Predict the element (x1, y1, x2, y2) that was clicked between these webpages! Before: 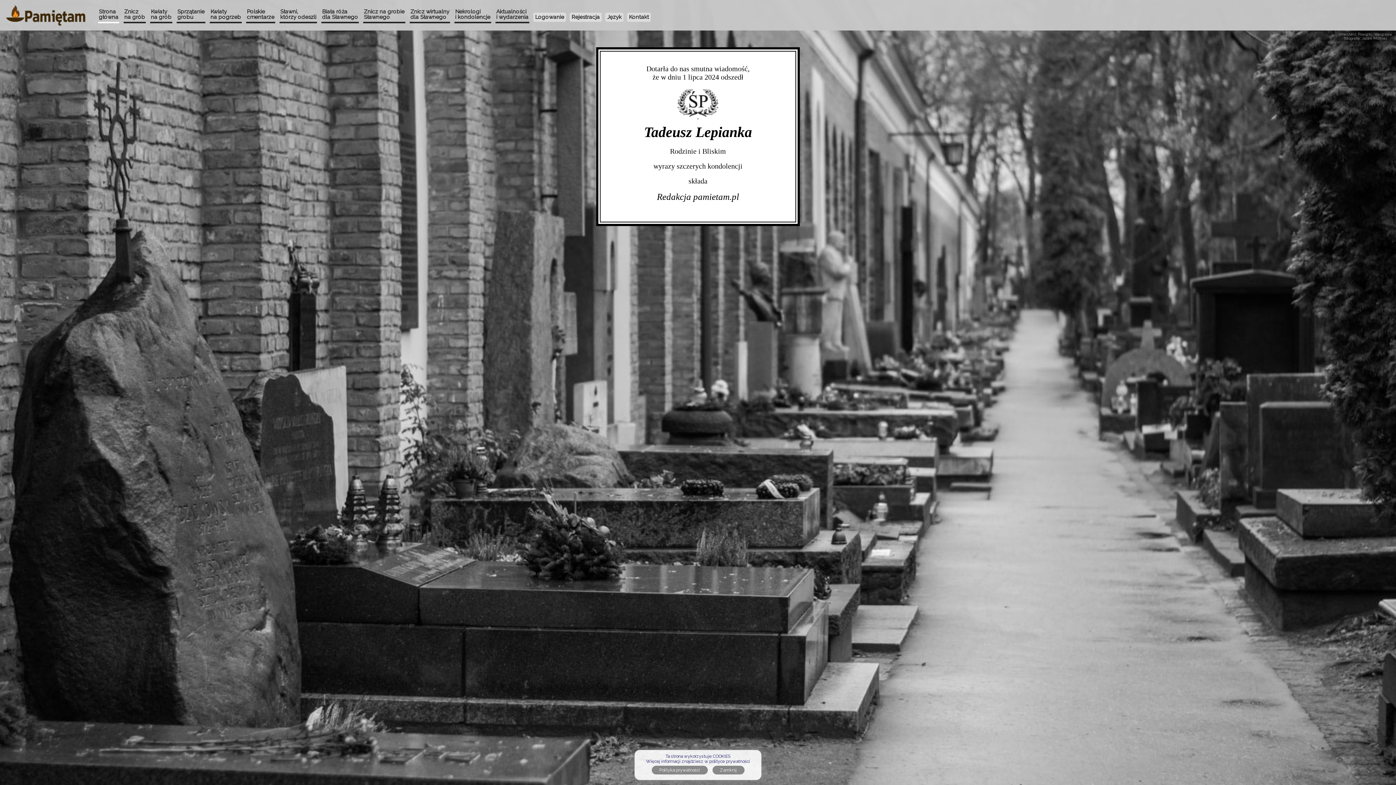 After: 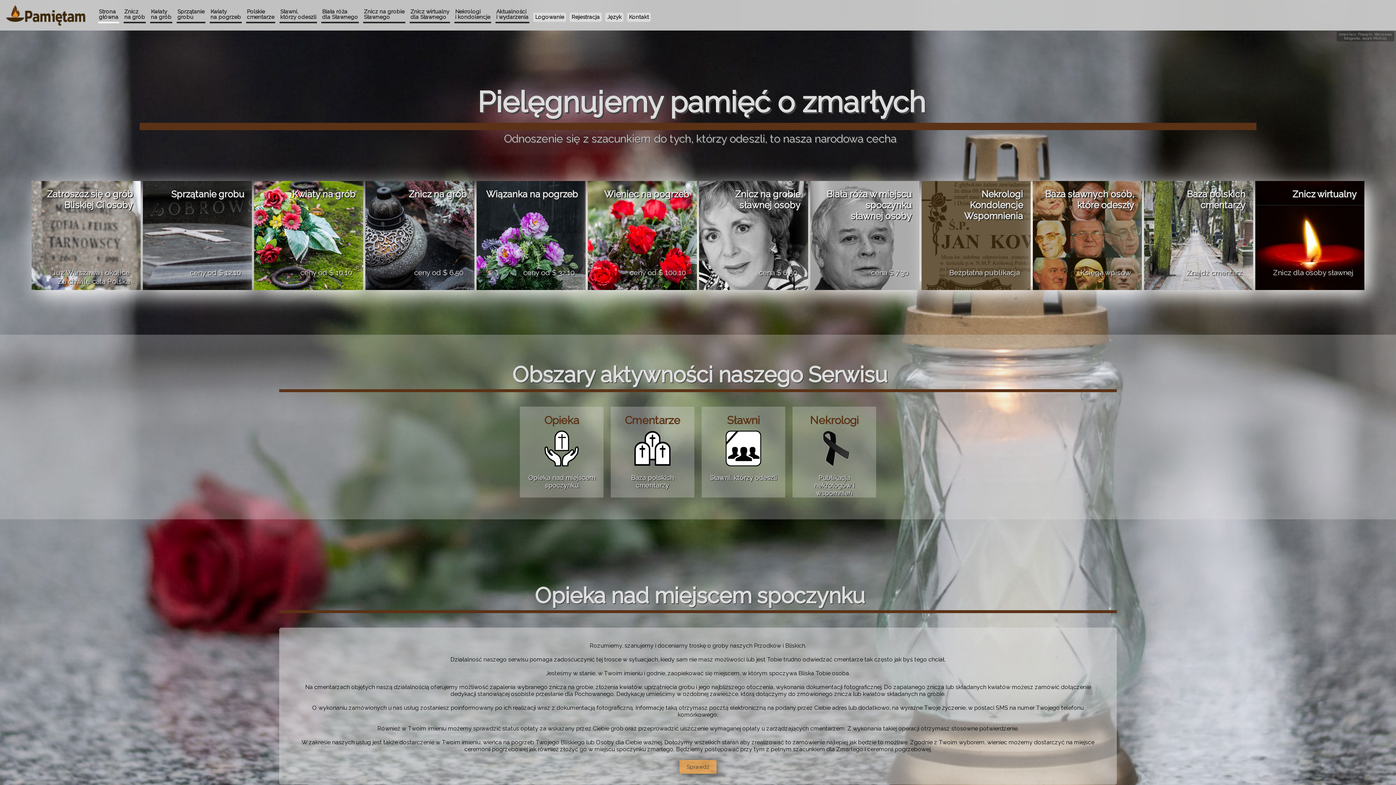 Action: bbox: (96, 13, 121, 20) label: Strona
główna